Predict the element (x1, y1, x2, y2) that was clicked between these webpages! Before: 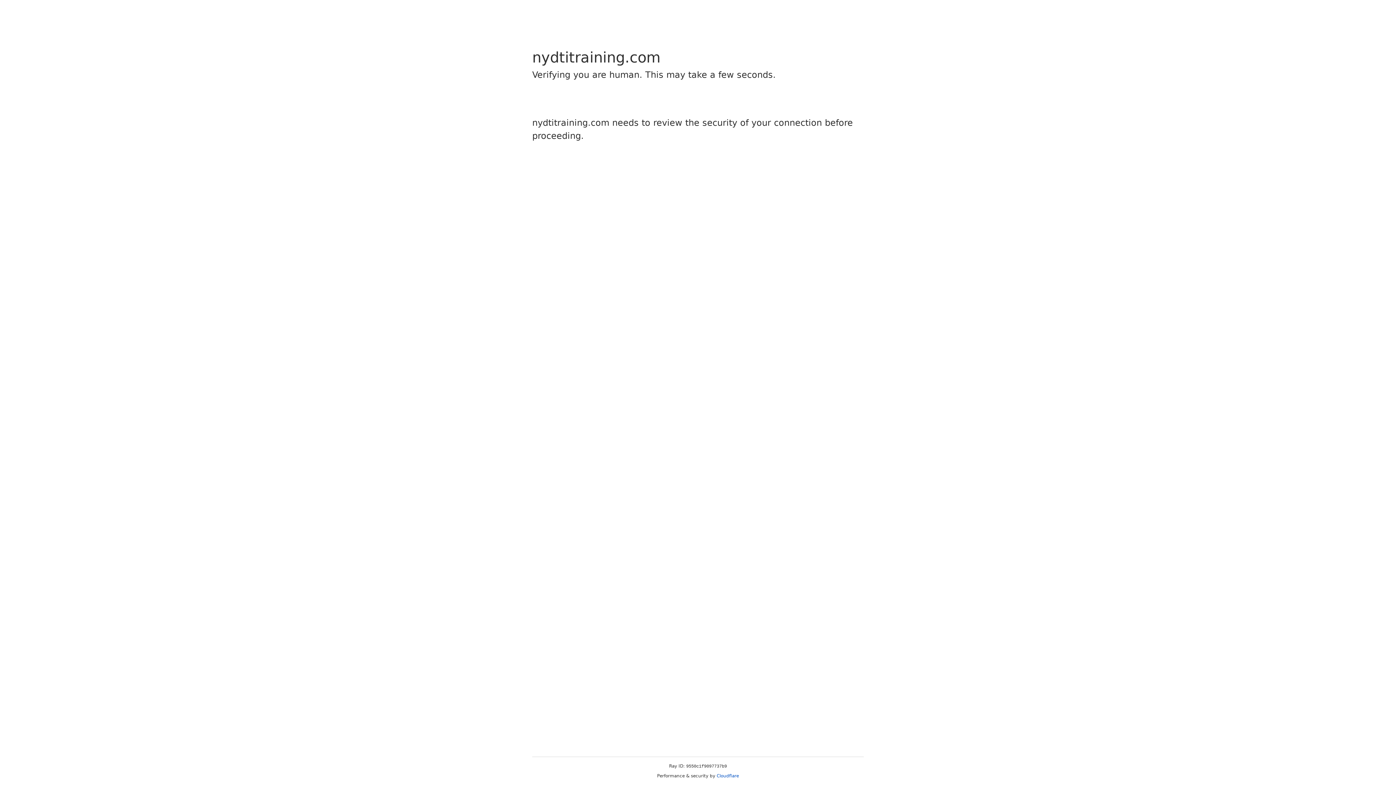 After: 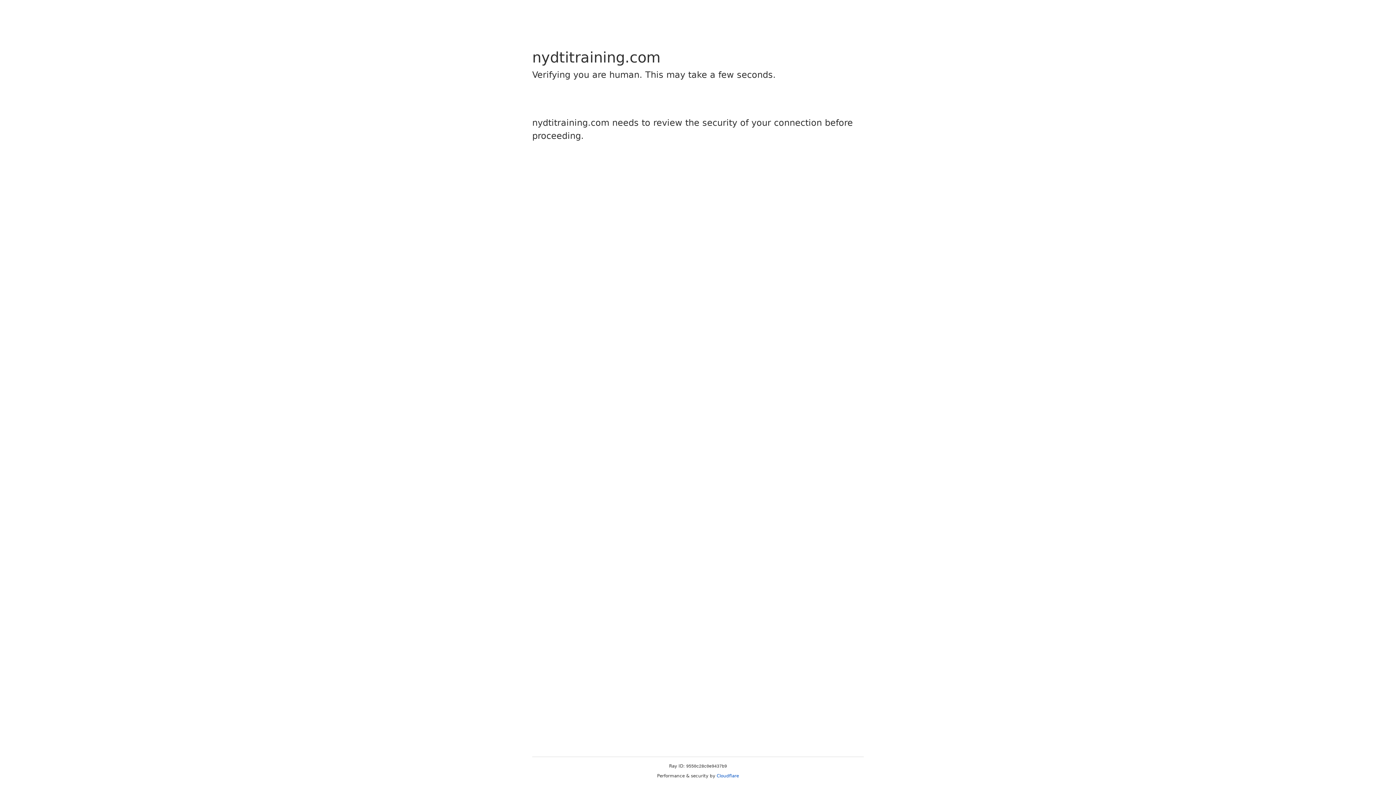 Action: label: Cloudflare bbox: (716, 773, 739, 778)